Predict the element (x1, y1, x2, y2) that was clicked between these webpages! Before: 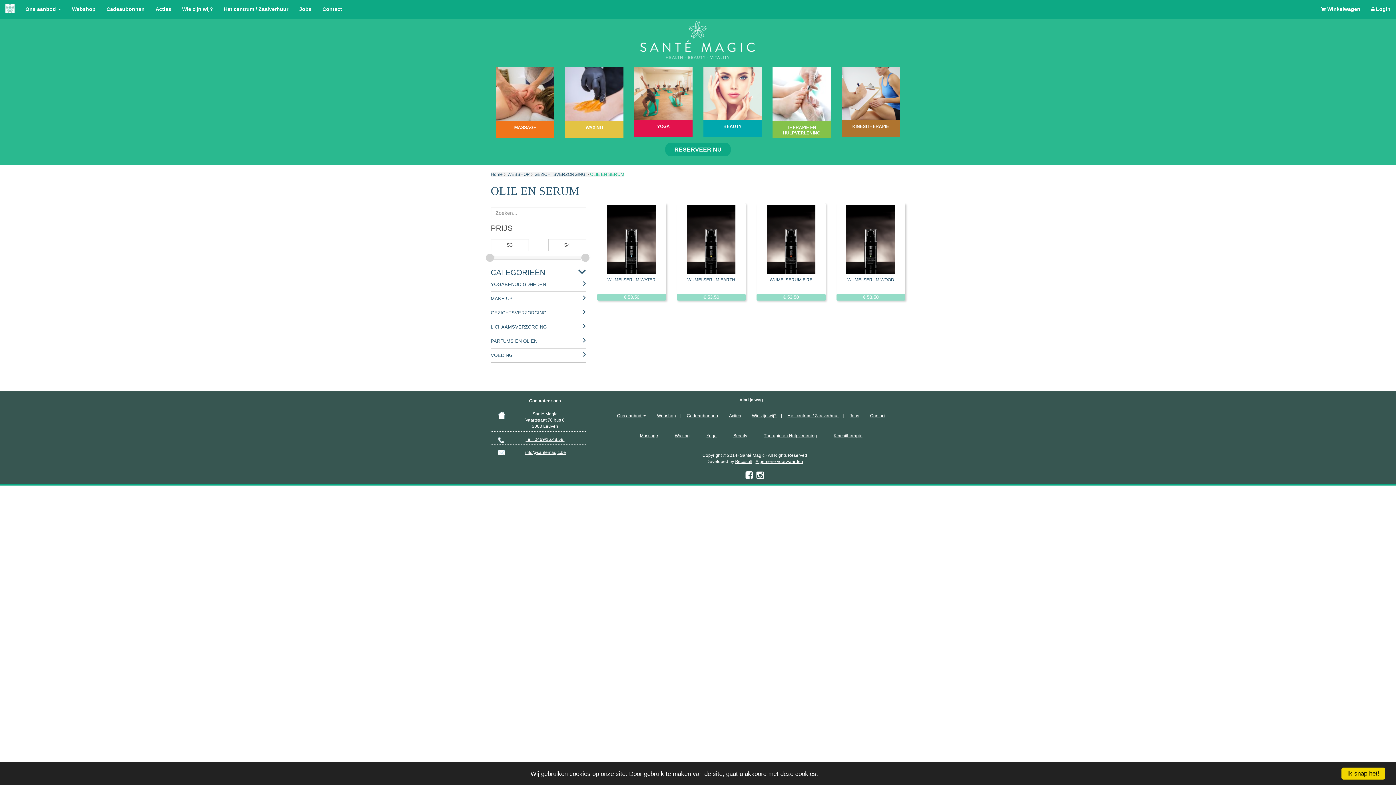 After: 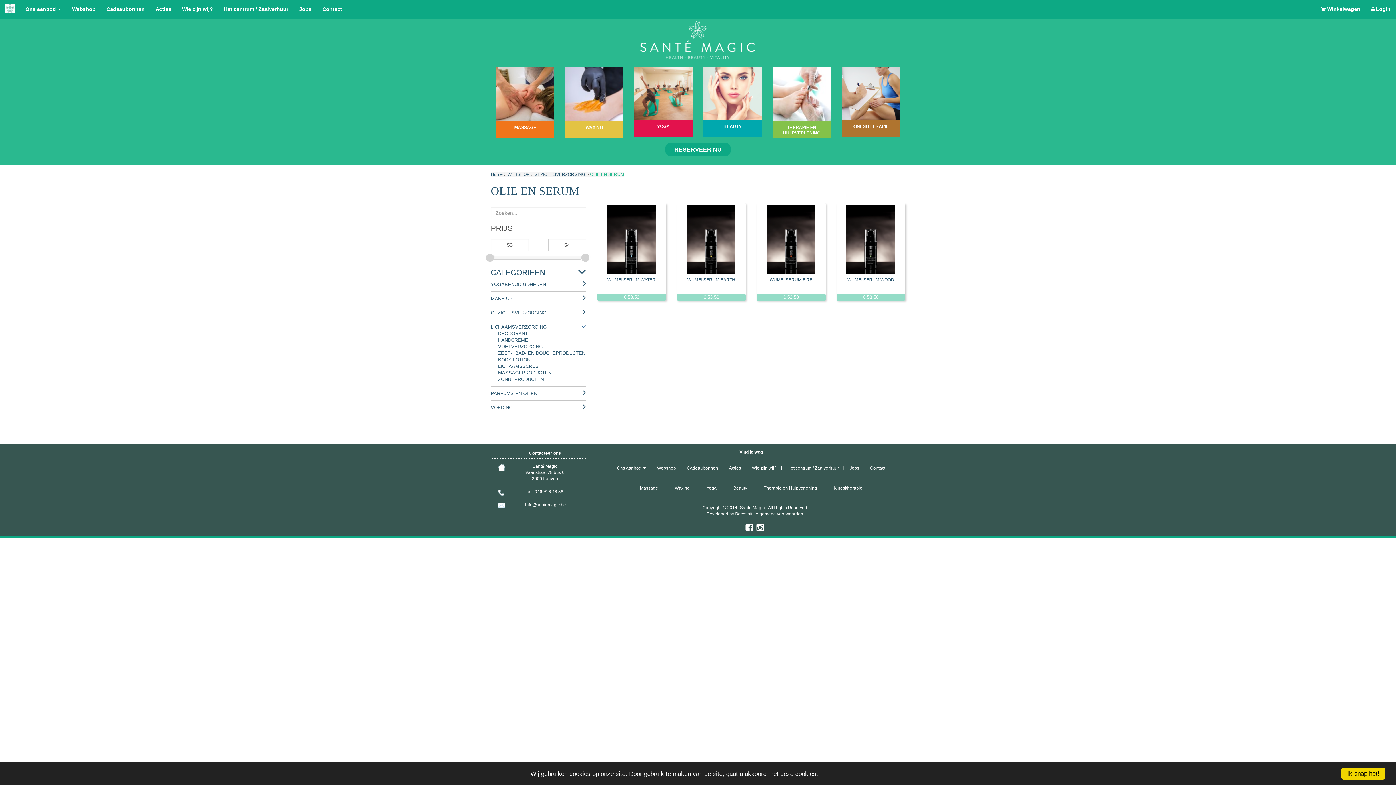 Action: bbox: (582, 323, 586, 328)